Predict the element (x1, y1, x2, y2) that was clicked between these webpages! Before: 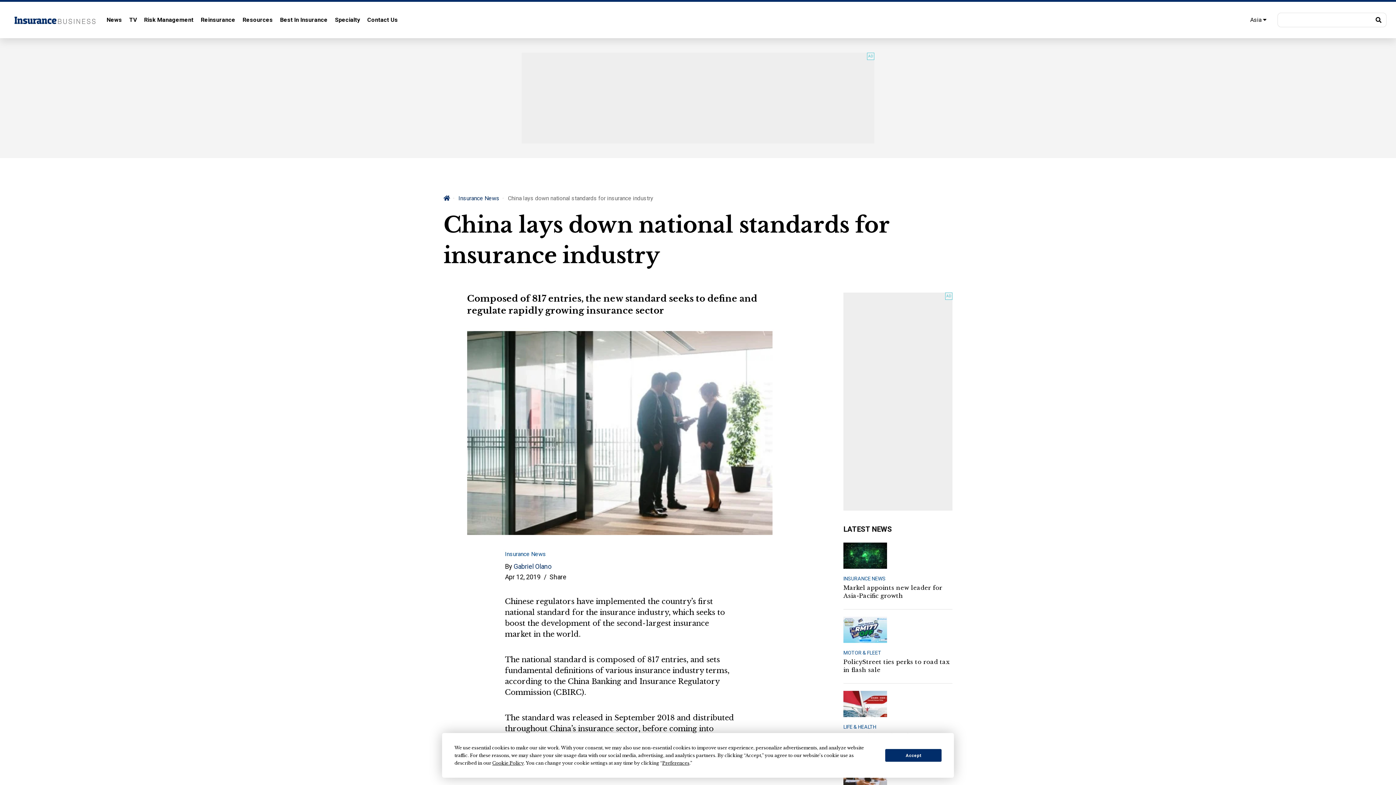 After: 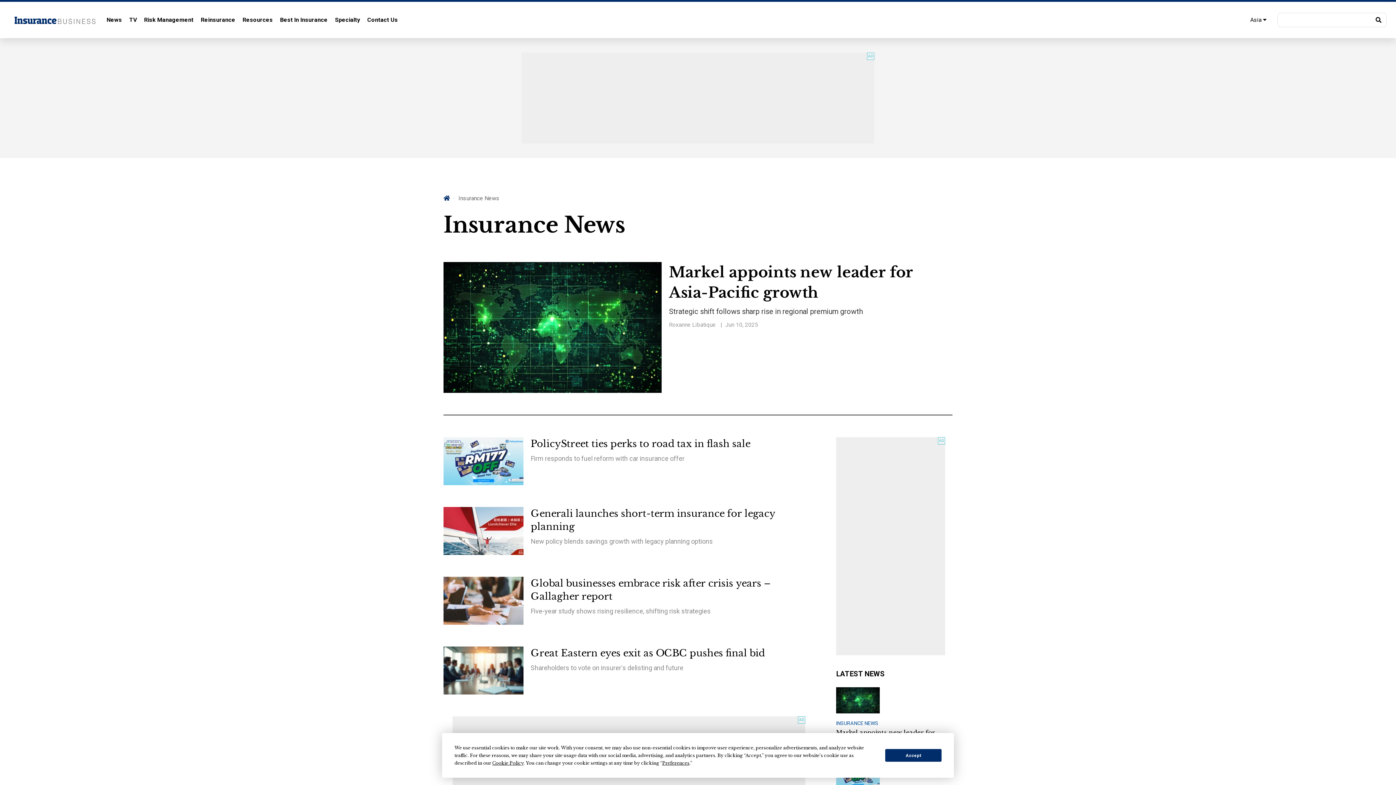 Action: label: Insurance News bbox: (505, 550, 546, 557)